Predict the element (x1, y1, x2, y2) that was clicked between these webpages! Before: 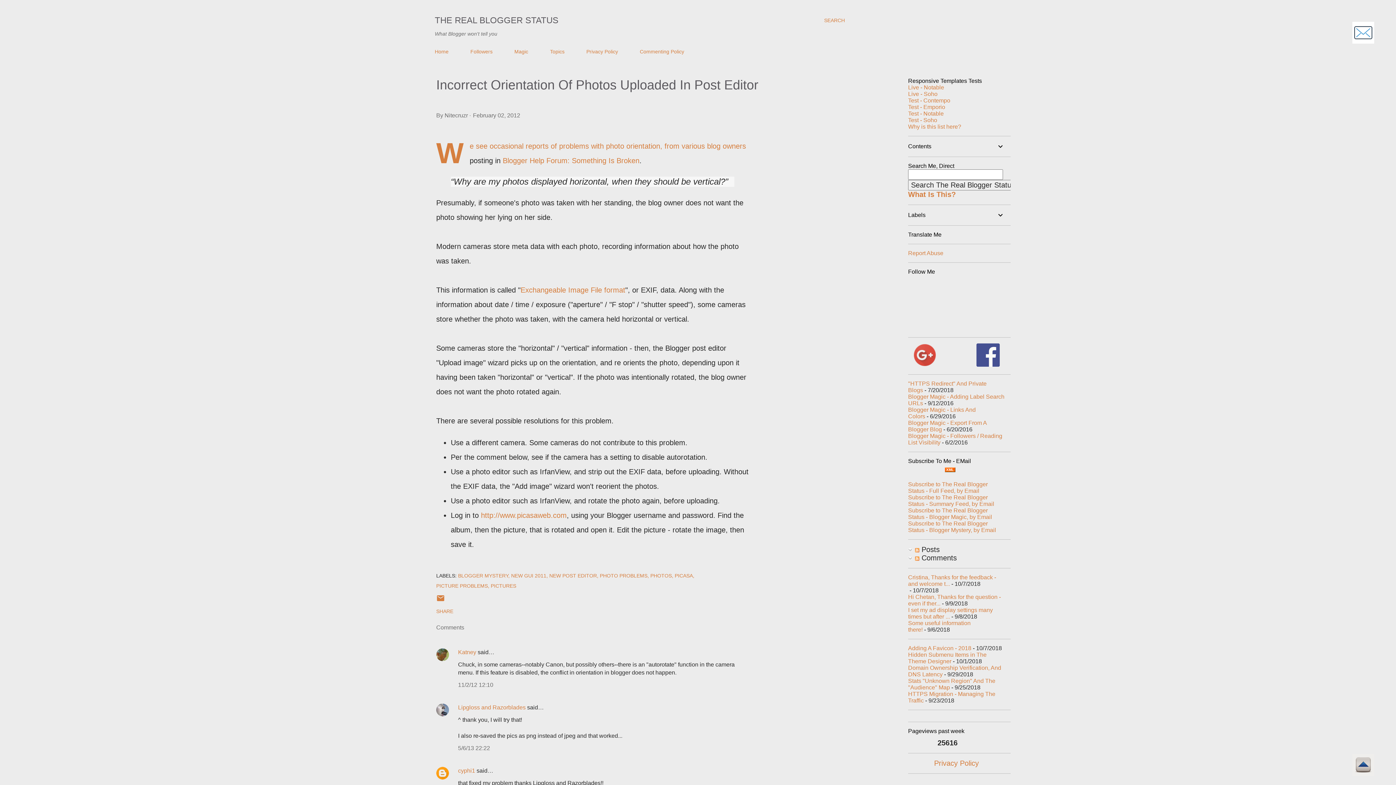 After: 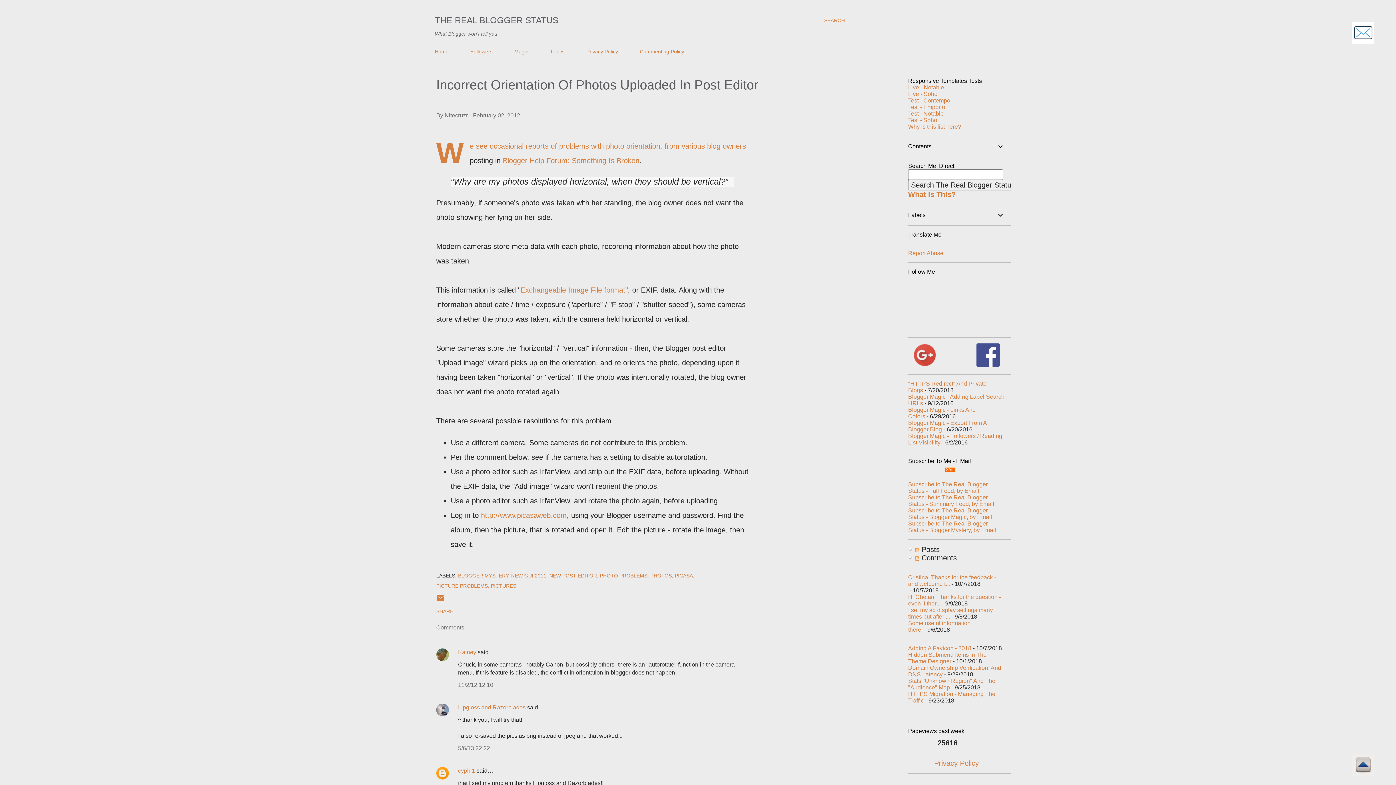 Action: label: http://www.picasaweb.com bbox: (481, 511, 566, 519)